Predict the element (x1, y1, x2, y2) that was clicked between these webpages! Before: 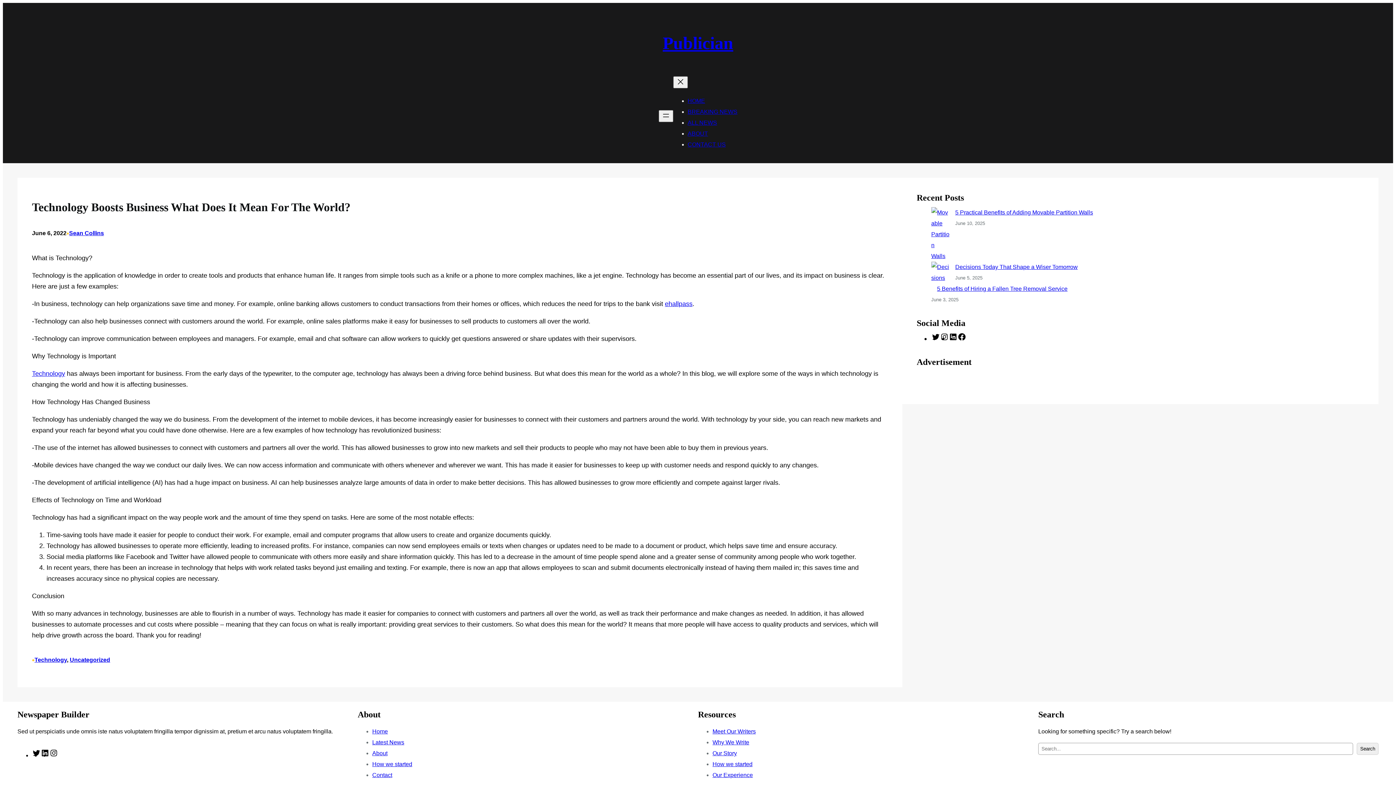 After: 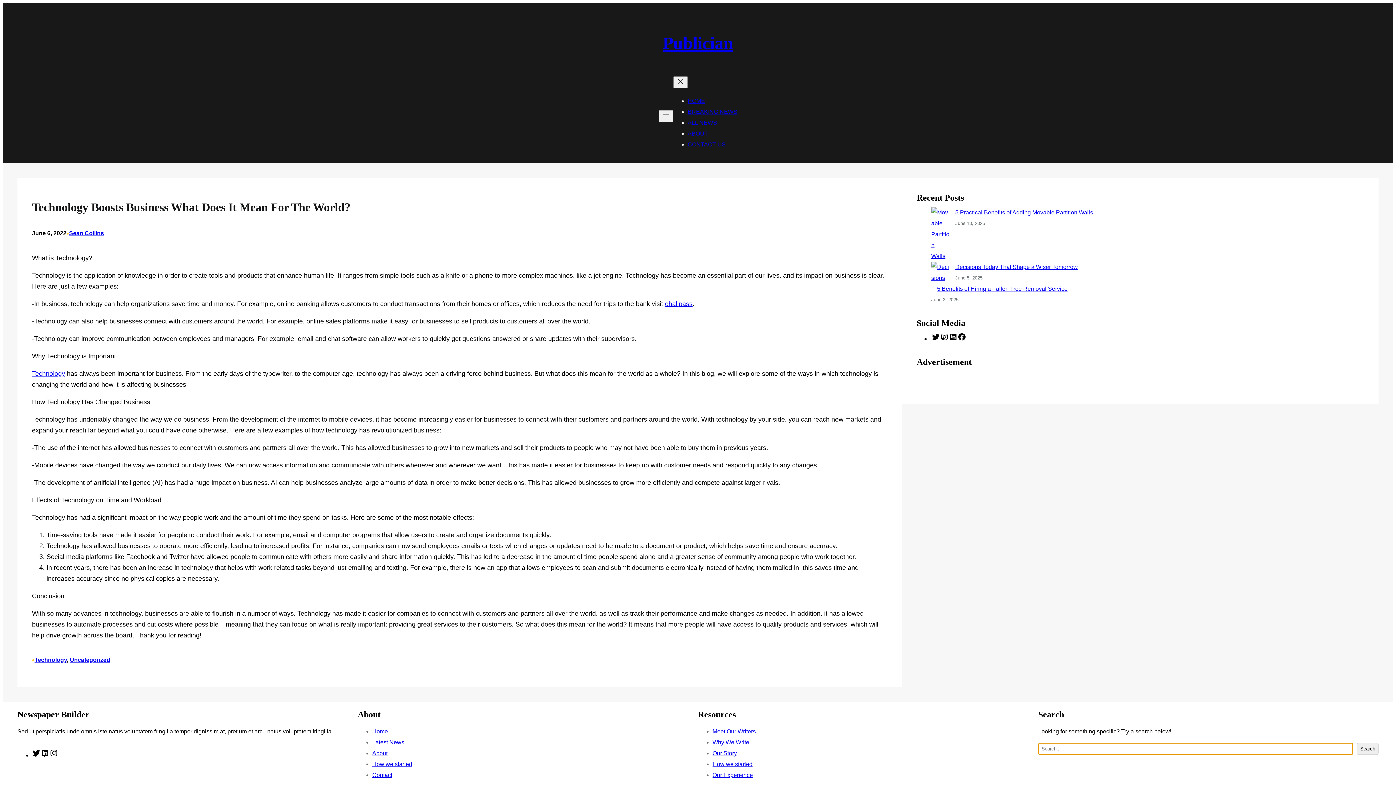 Action: bbox: (1357, 743, 1378, 755) label: Search